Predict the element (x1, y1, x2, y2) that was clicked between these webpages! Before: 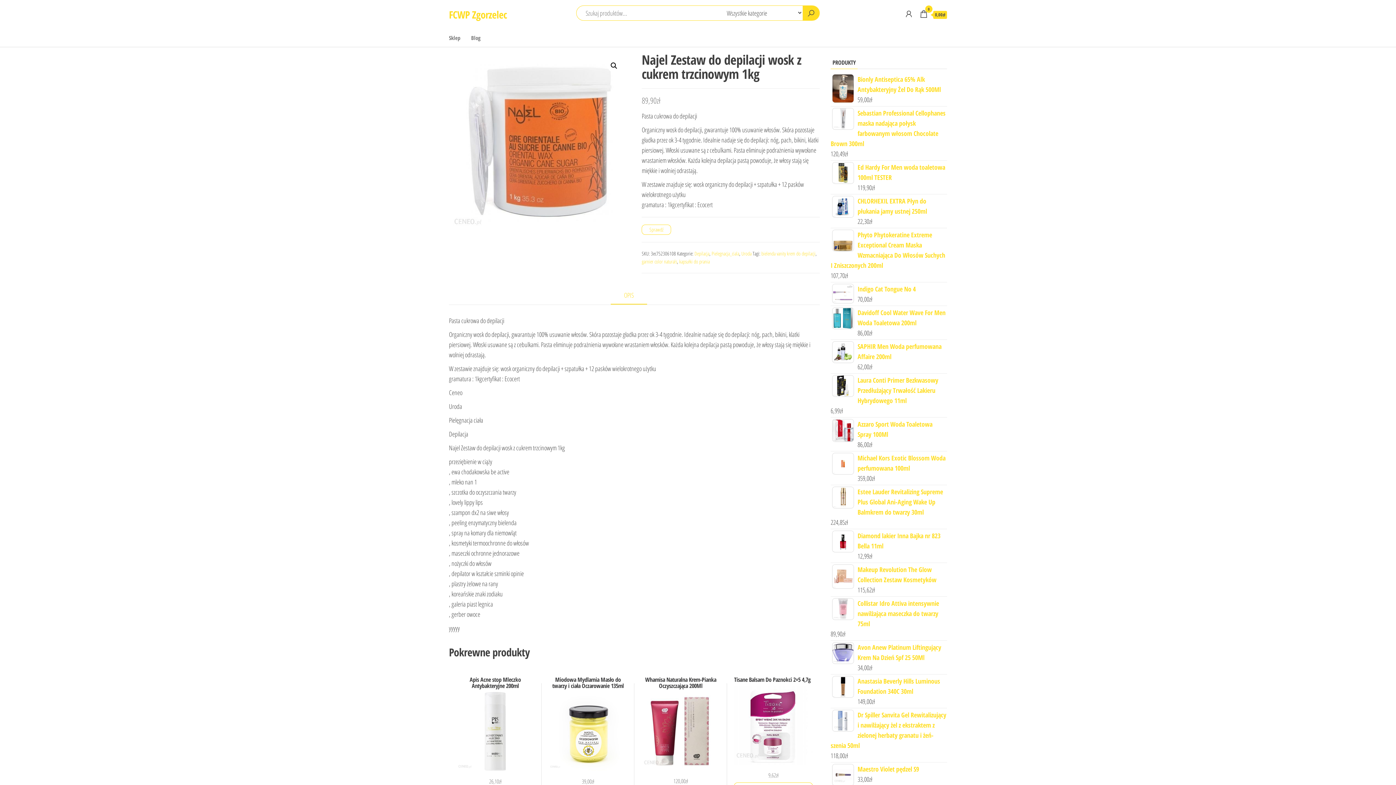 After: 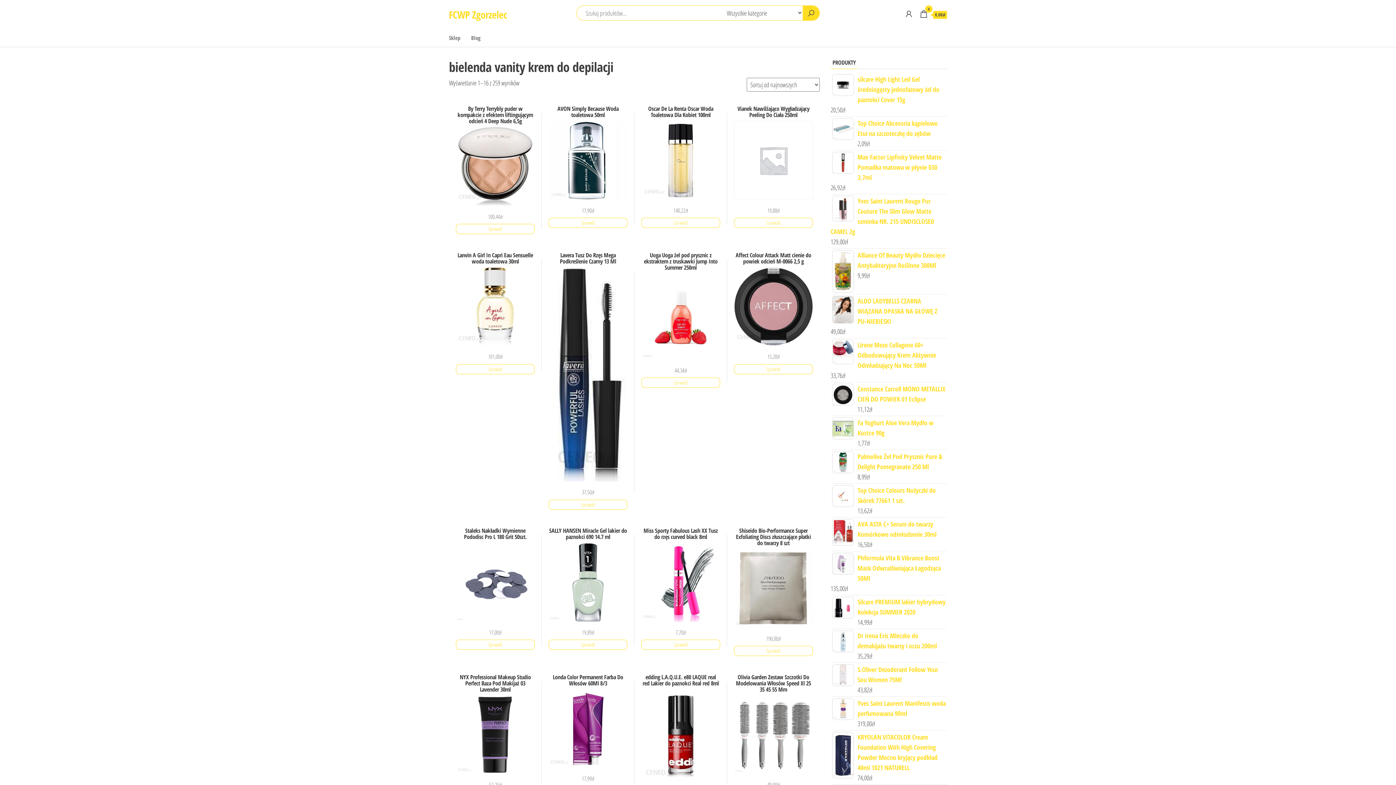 Action: bbox: (761, 250, 815, 257) label: bielenda vanity krem do depilacji